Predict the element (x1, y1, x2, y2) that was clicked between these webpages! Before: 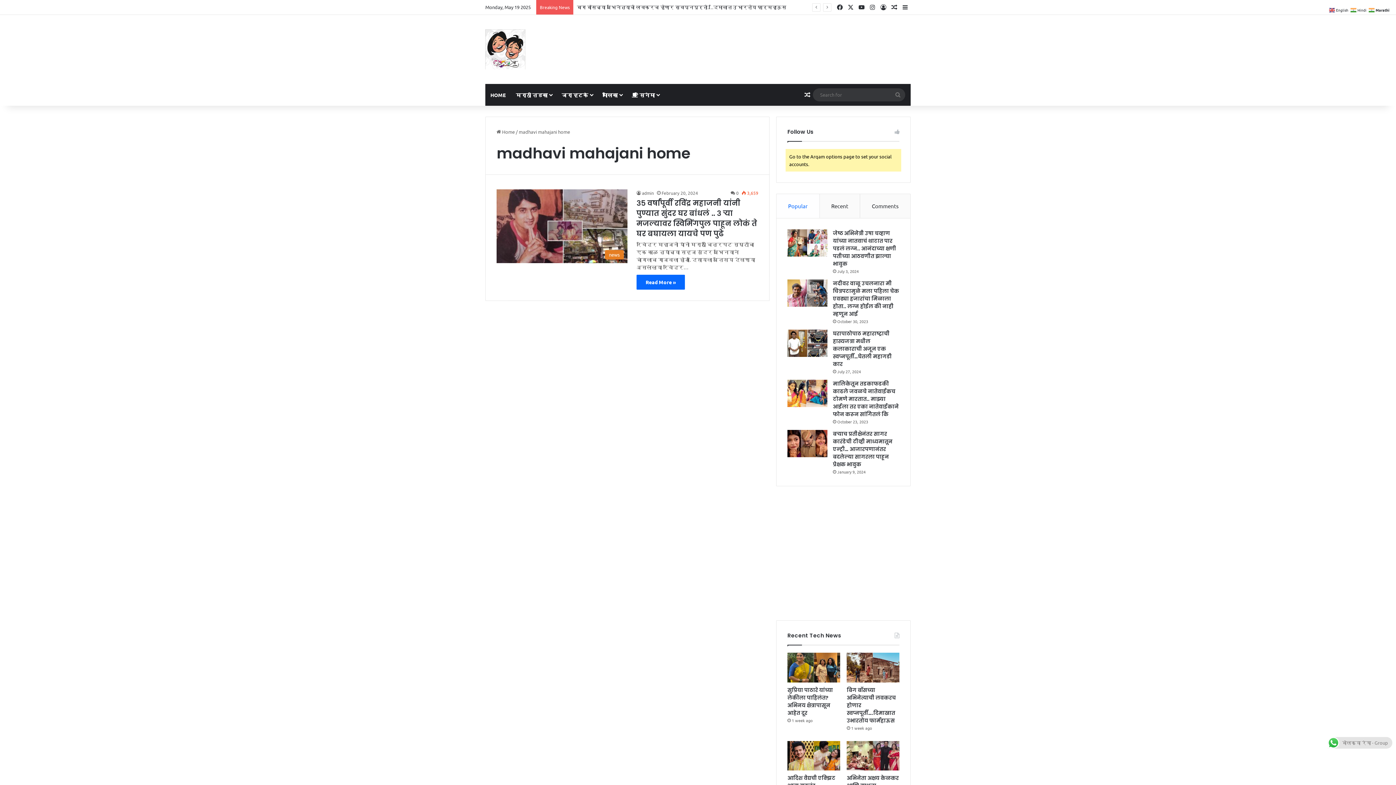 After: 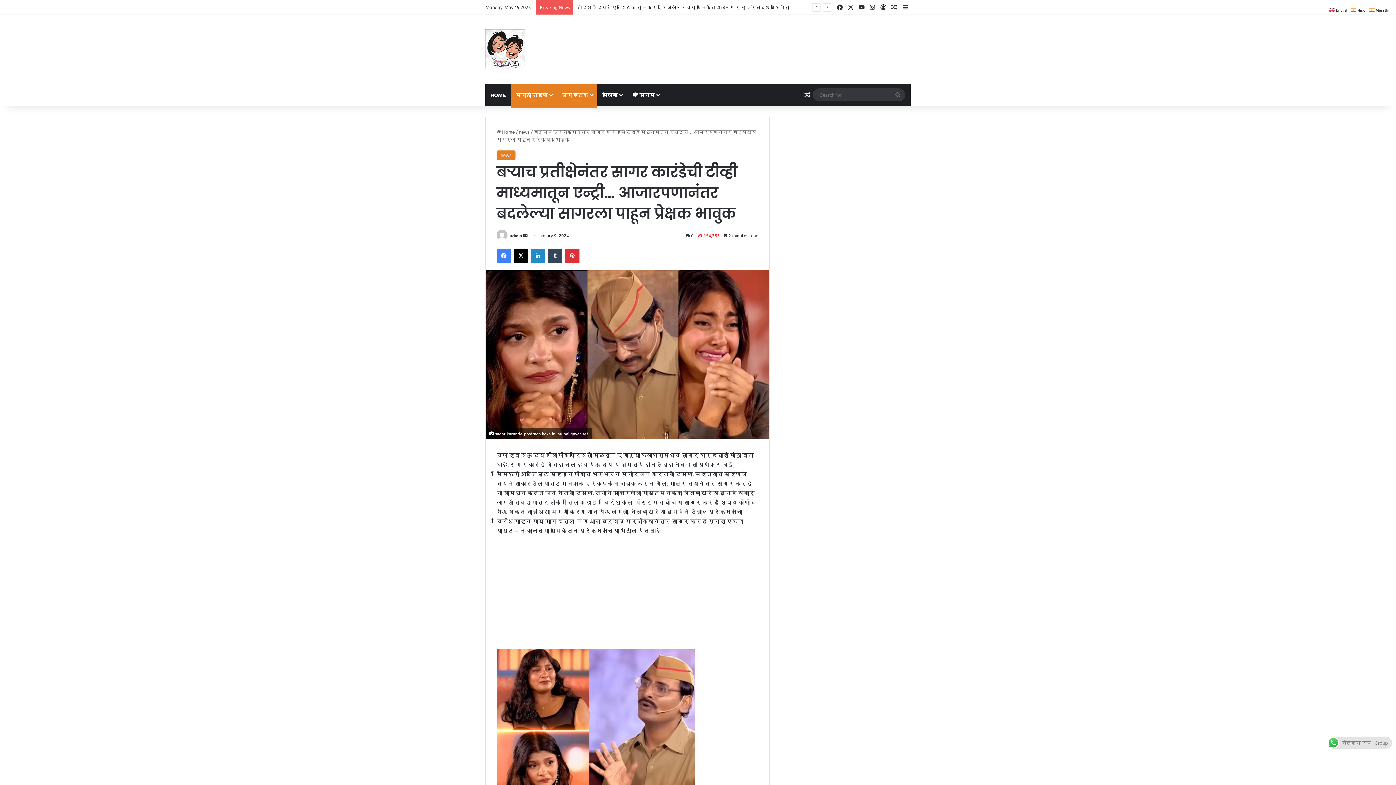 Action: bbox: (787, 430, 827, 457) label: बऱ्याच प्रतीक्षेनंतर सागर कारंडेची टीव्ही माध्यमातून एन्ट्री… आजारपणानंतर बदलेल्या सागरला पाहून प्रेक्षक भावुक